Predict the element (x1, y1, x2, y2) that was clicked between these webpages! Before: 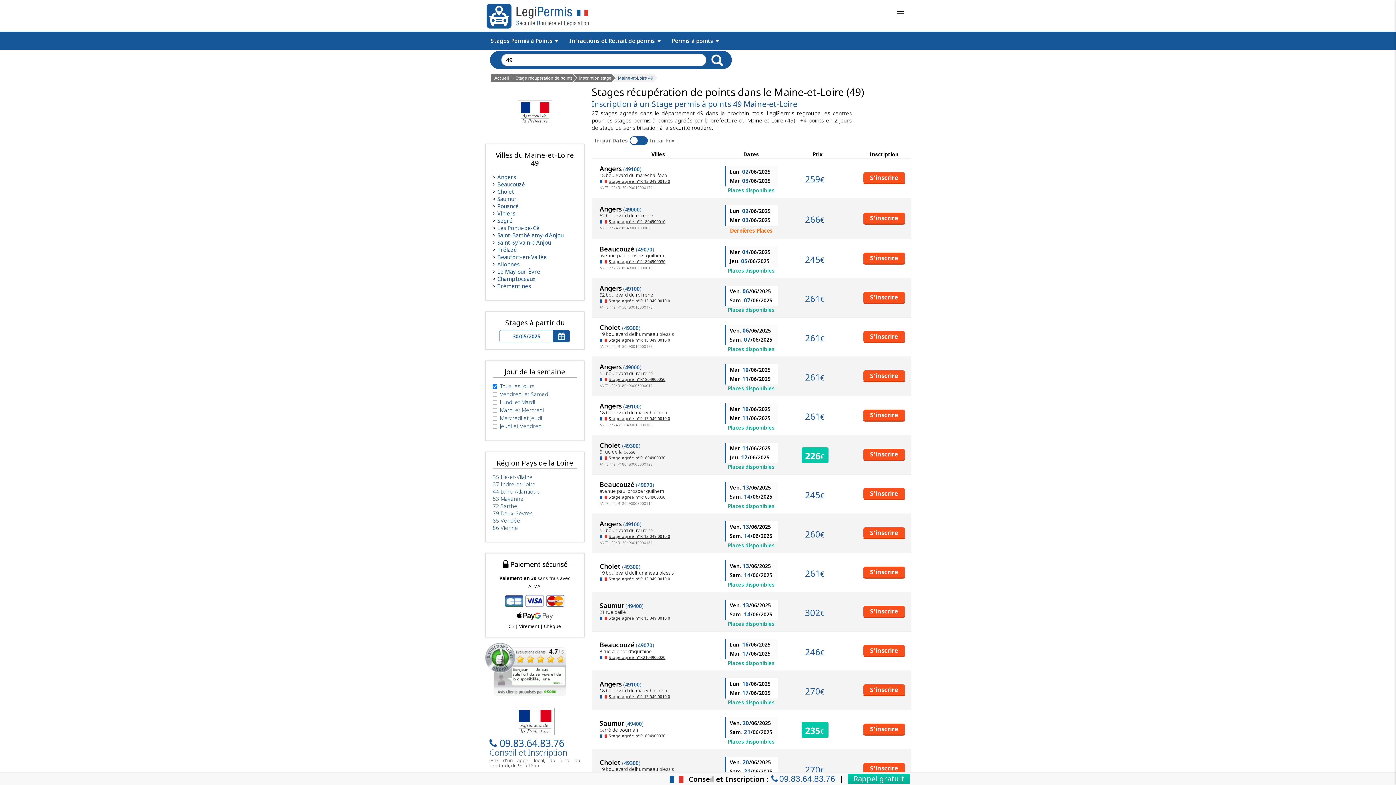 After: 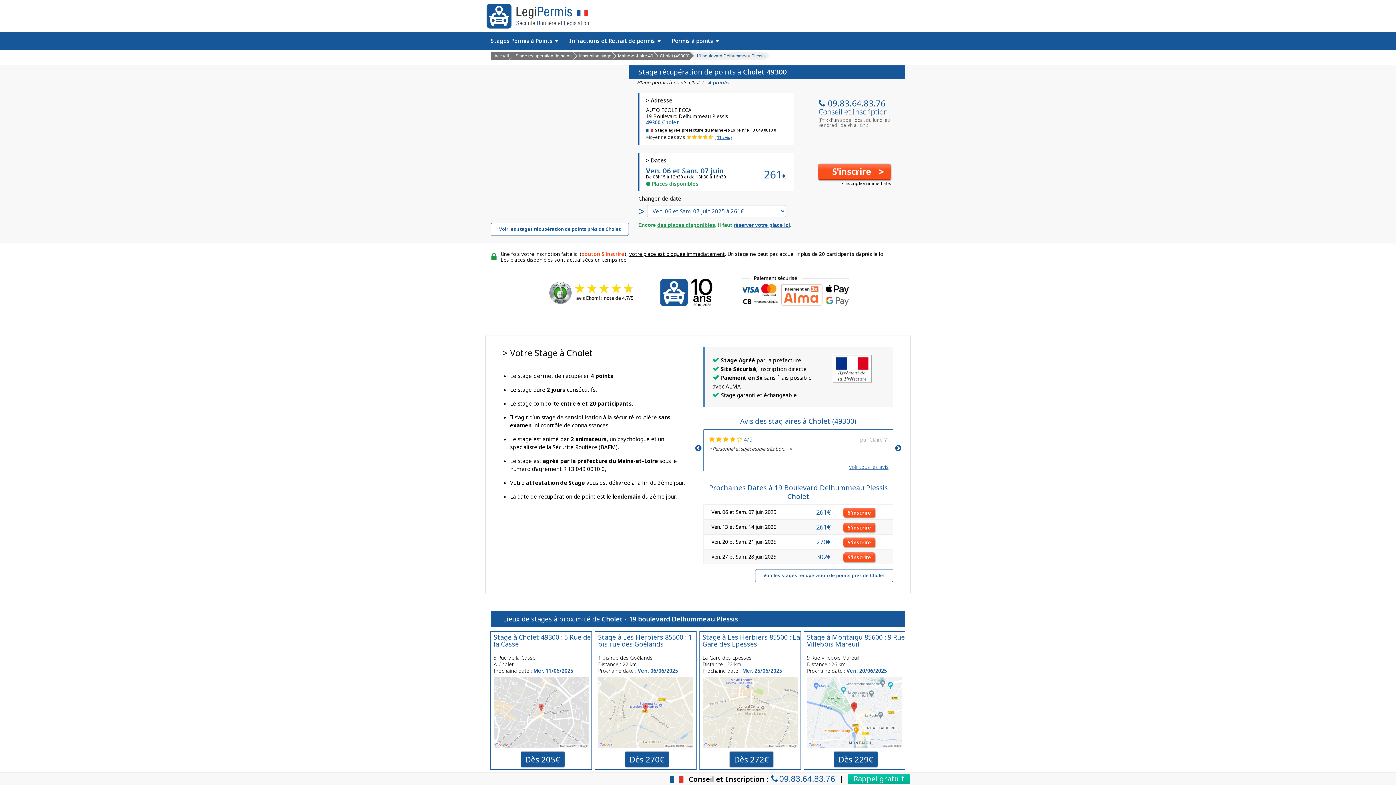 Action: label: S'inscrire bbox: (863, 330, 905, 343)